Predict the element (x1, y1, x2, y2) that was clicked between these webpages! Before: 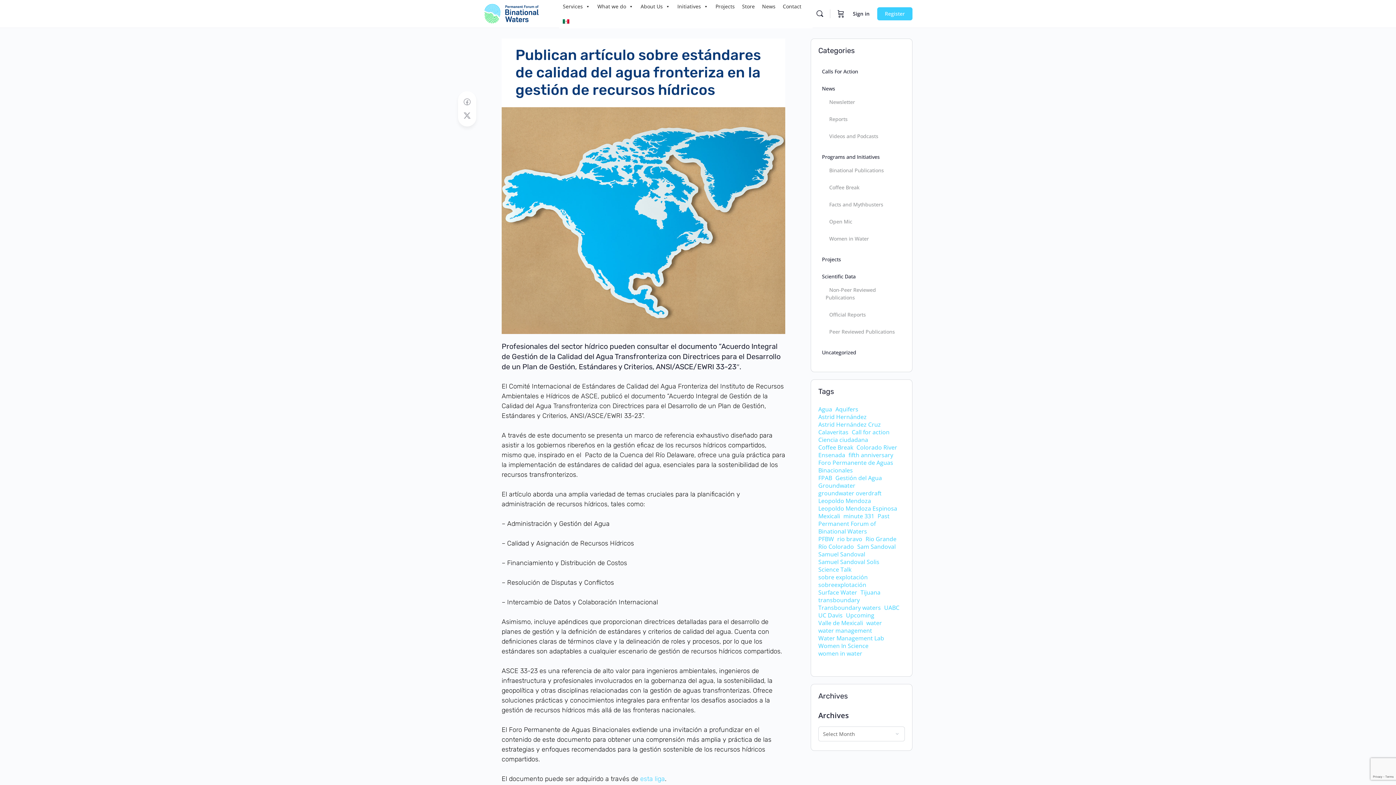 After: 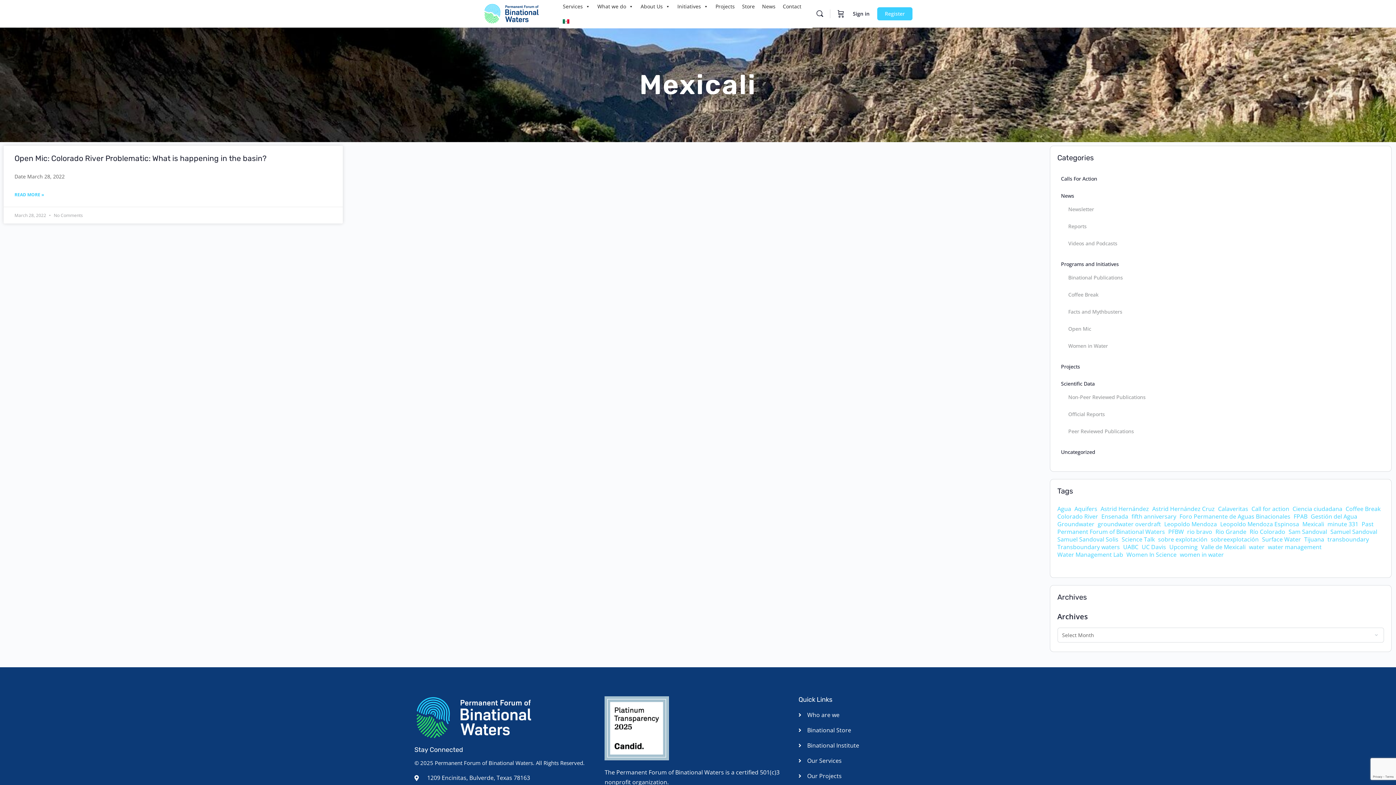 Action: label: Mexicali (1 item) bbox: (818, 512, 840, 520)